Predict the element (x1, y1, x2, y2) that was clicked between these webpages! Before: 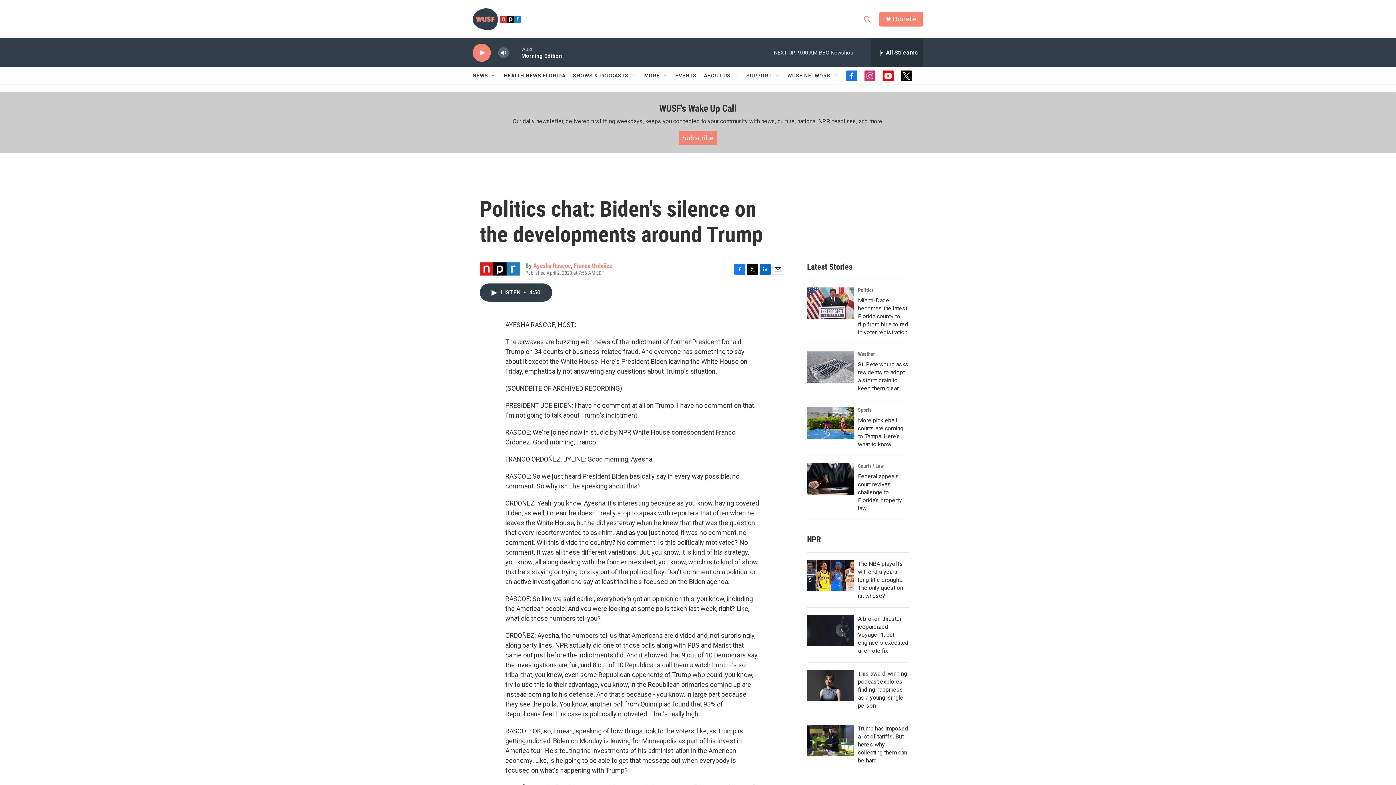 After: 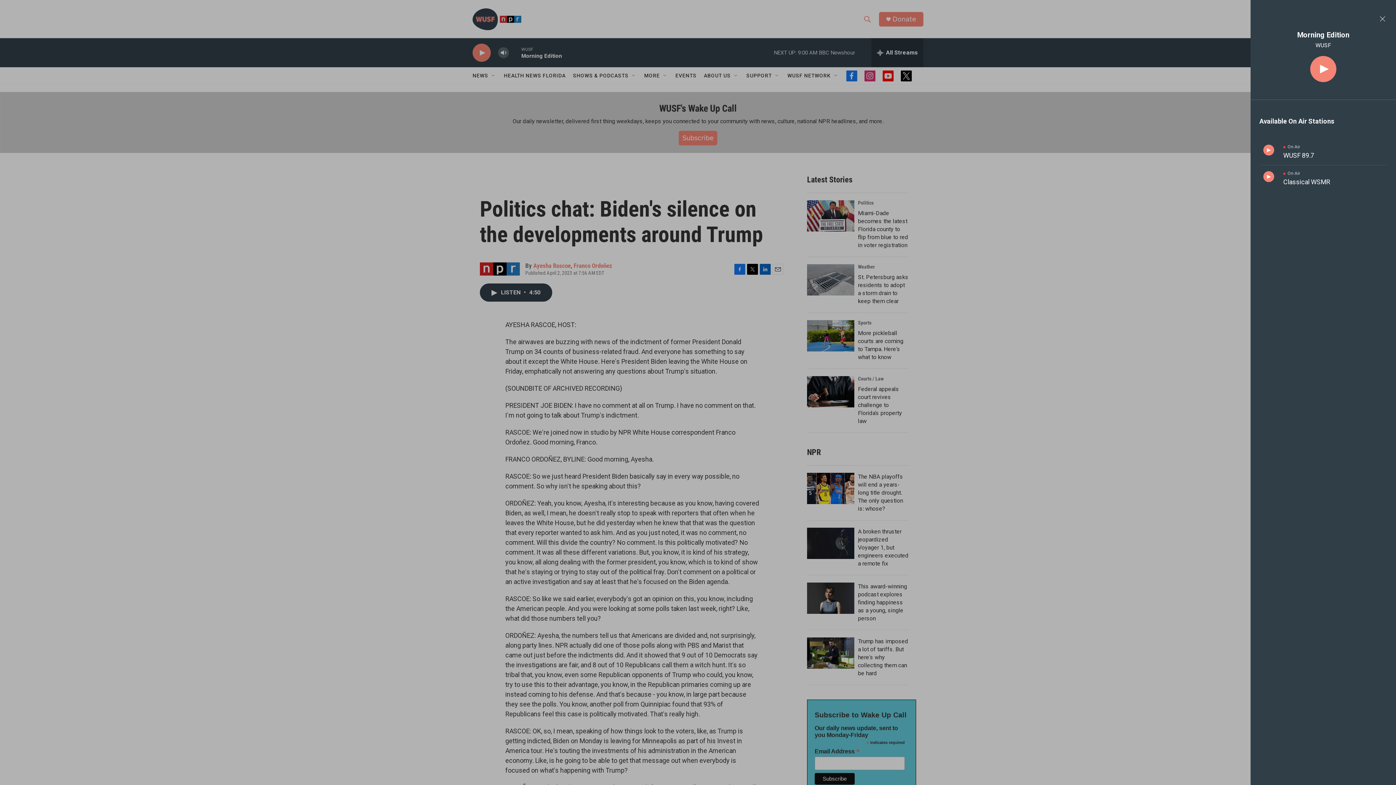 Action: label: all streams bbox: (871, 38, 923, 67)